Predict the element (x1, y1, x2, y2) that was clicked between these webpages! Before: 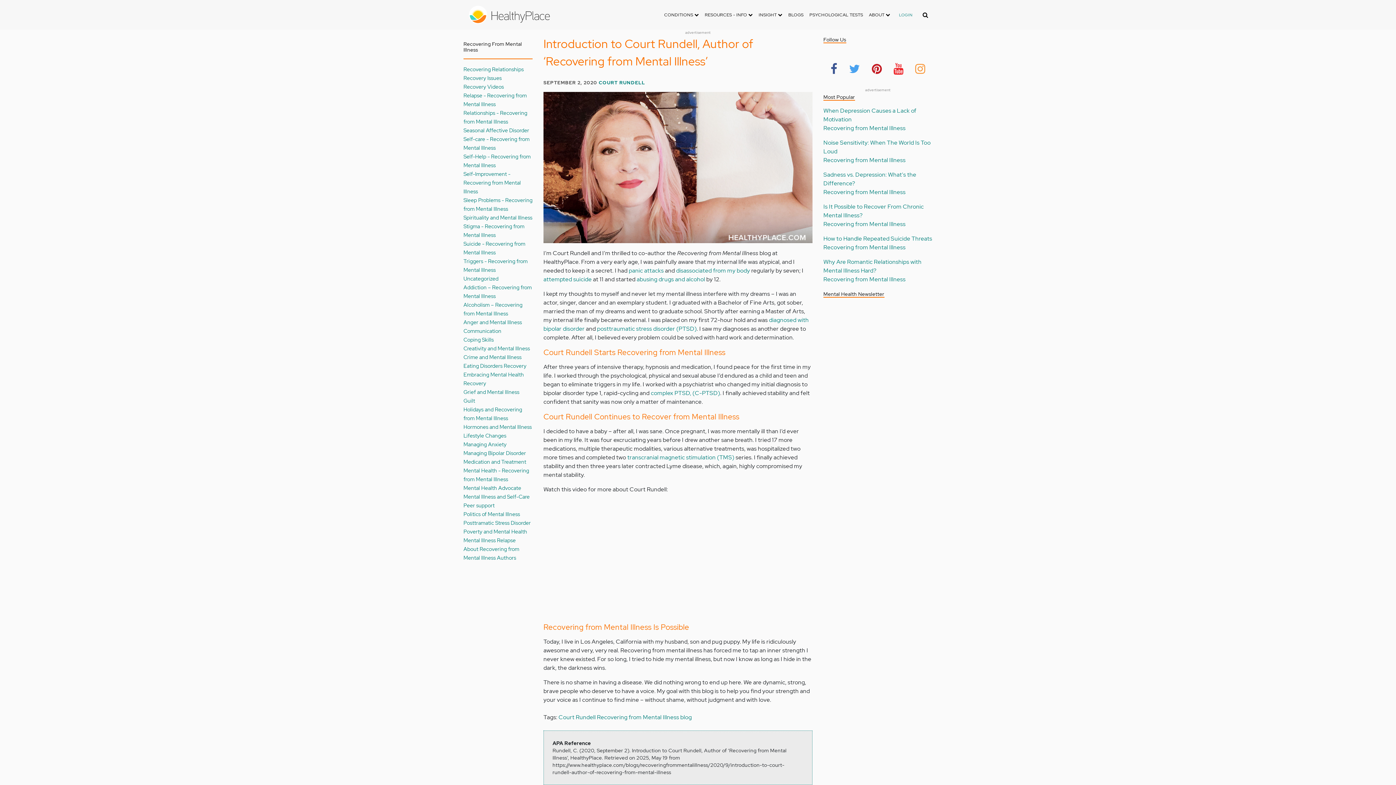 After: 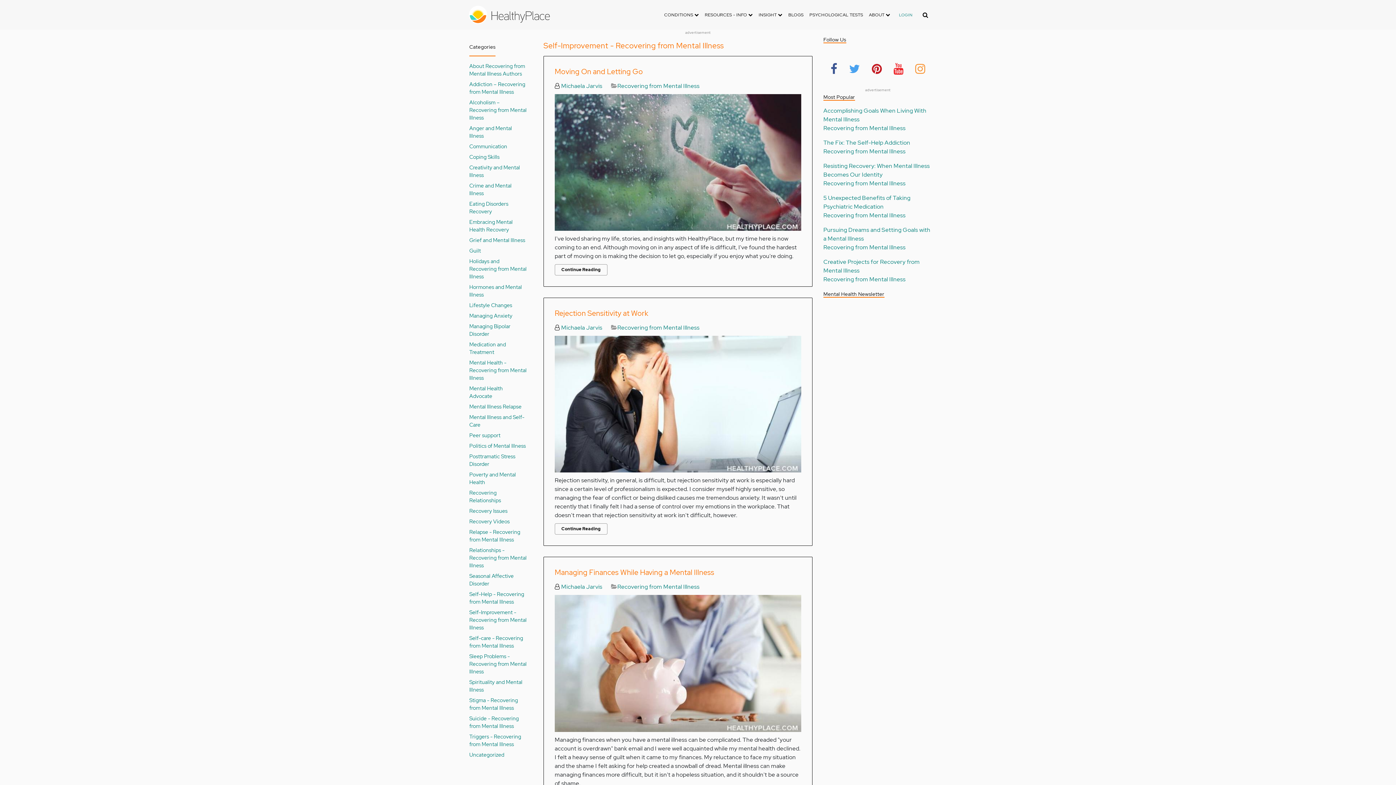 Action: label: Self-Improvement - Recovering from Mental Illness bbox: (463, 170, 521, 194)